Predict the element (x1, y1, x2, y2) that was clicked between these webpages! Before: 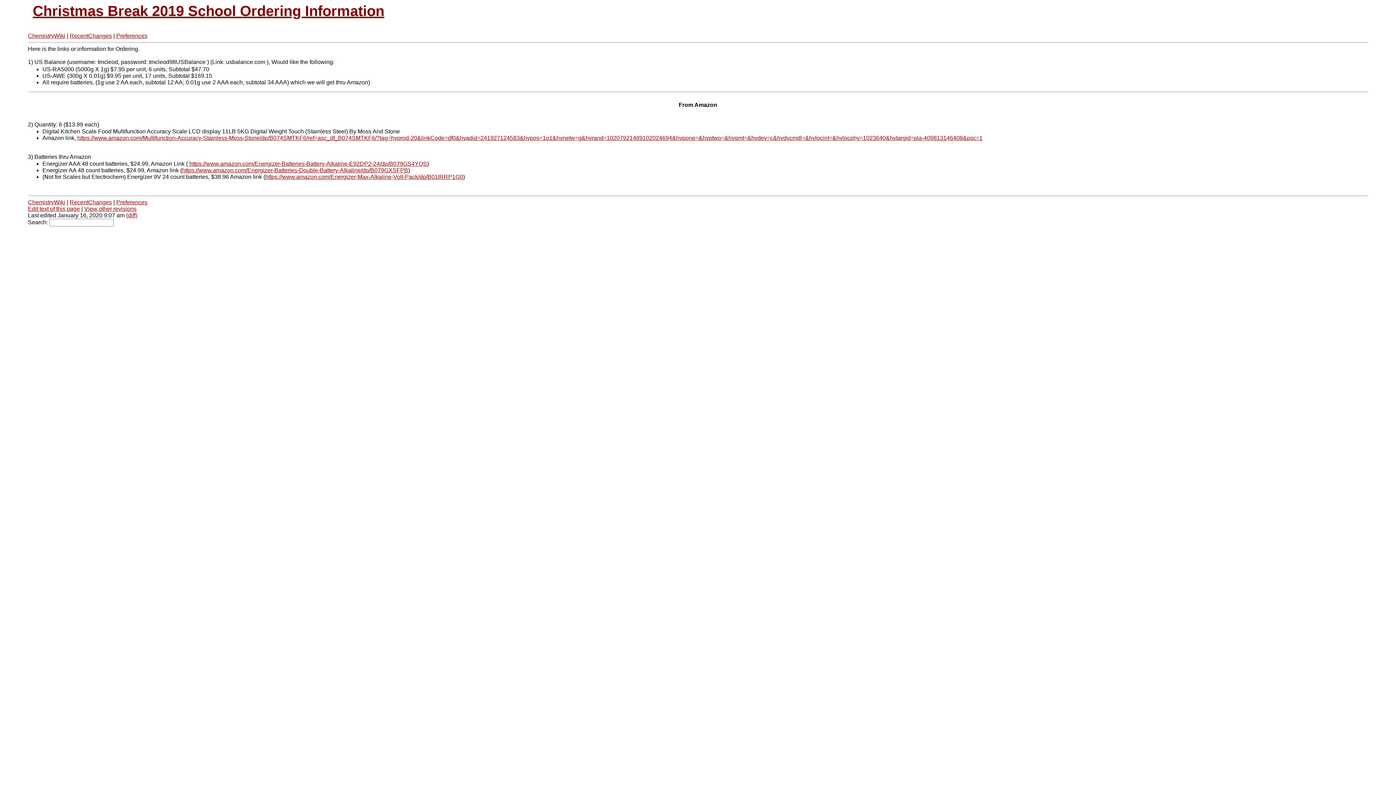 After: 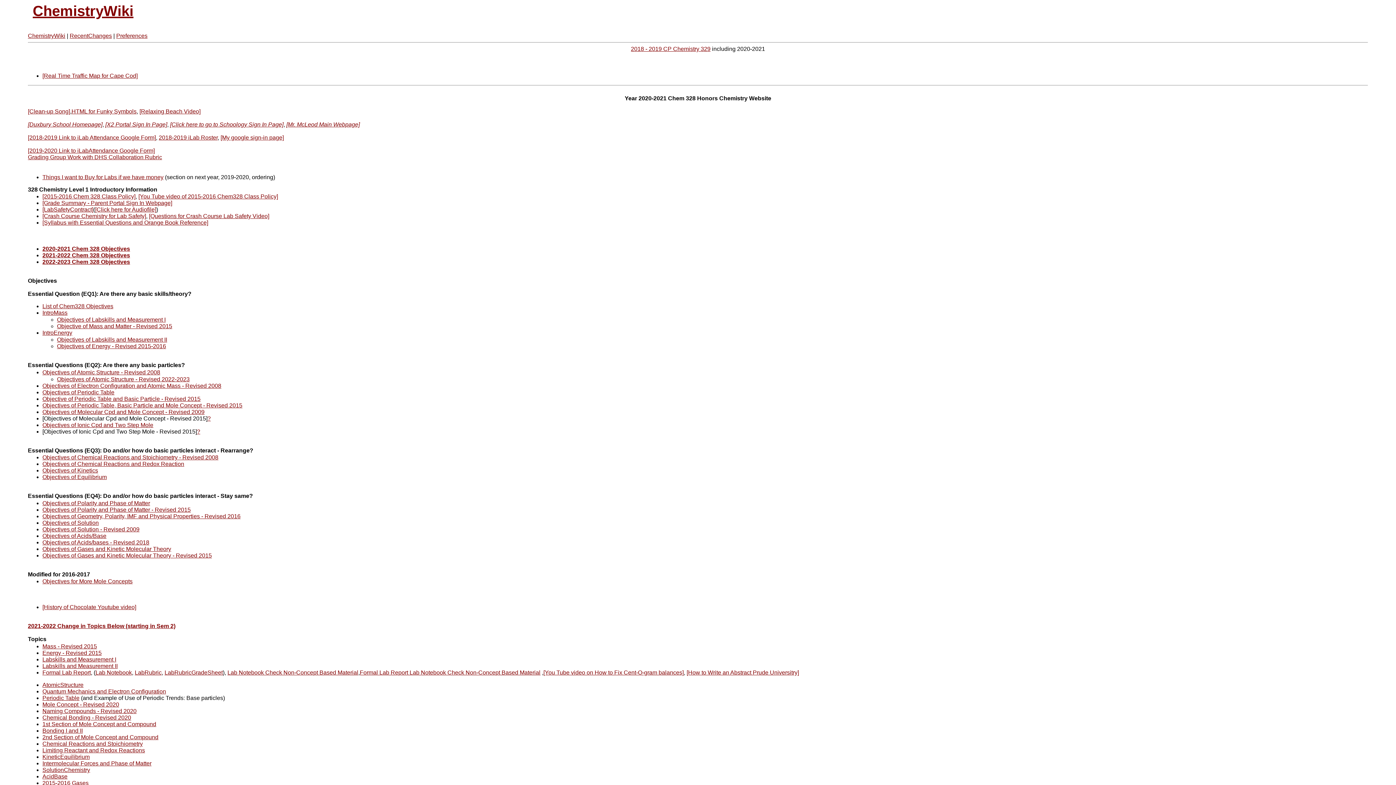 Action: bbox: (27, 32, 65, 39) label: ChemistryWiki